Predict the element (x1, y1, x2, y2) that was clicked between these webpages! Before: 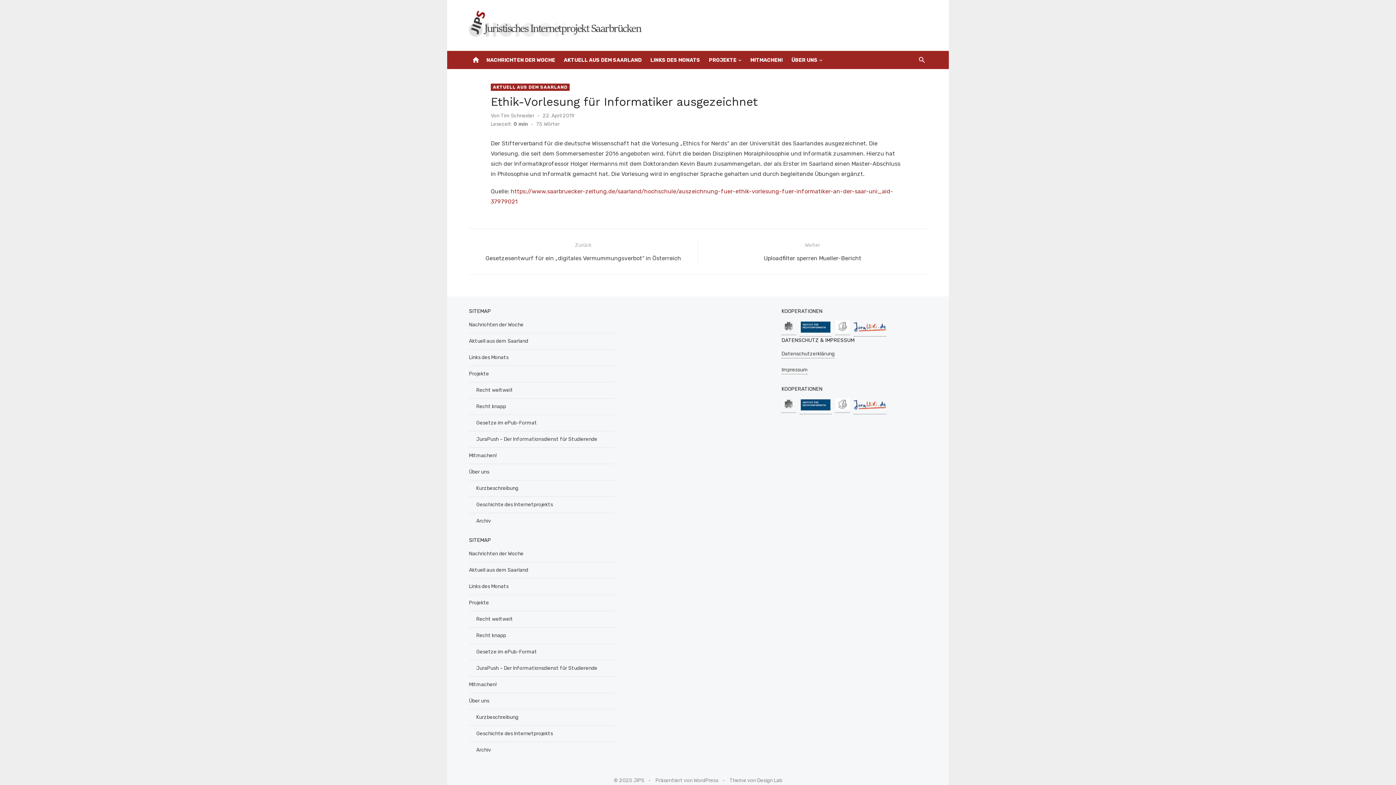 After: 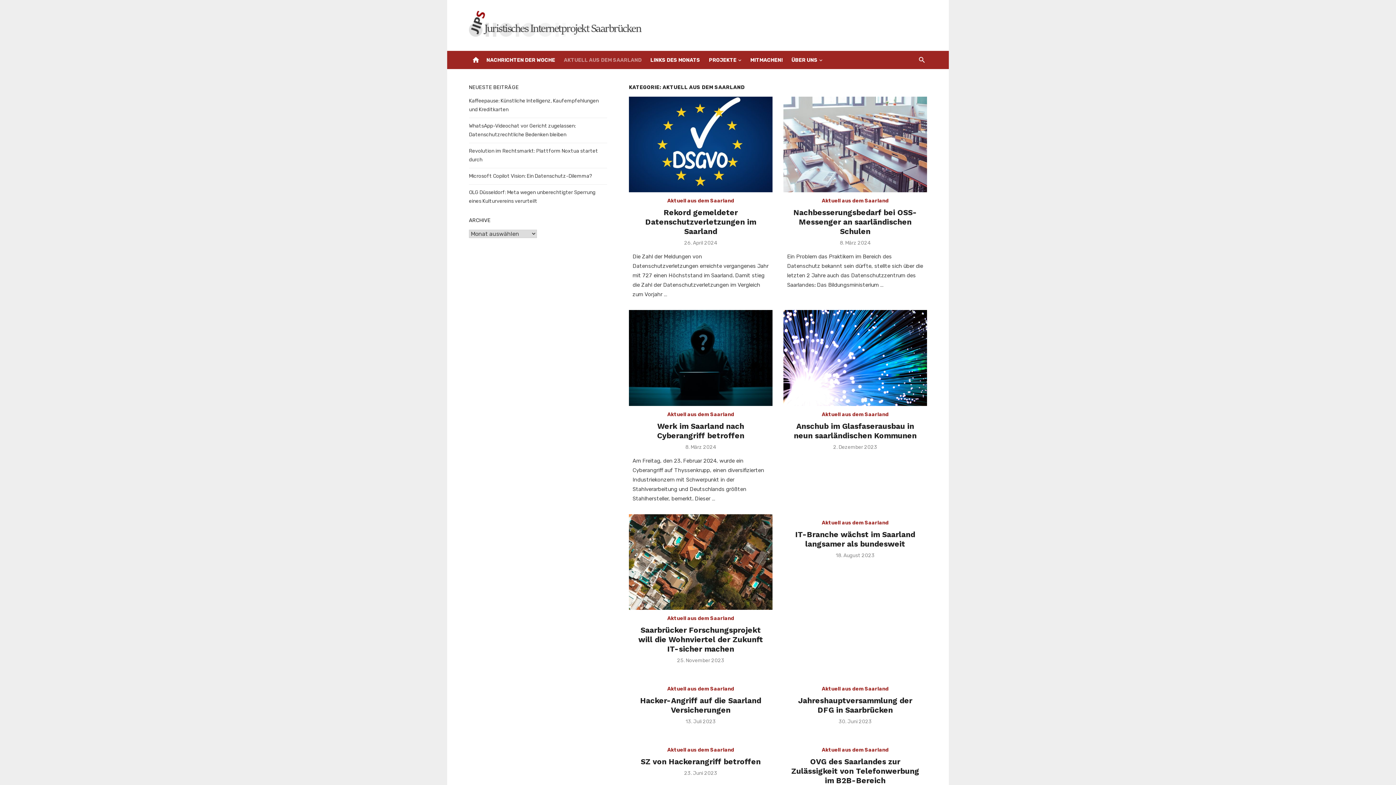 Action: label: AKTUELL AUS DEM SAARLAND bbox: (490, 83, 569, 90)